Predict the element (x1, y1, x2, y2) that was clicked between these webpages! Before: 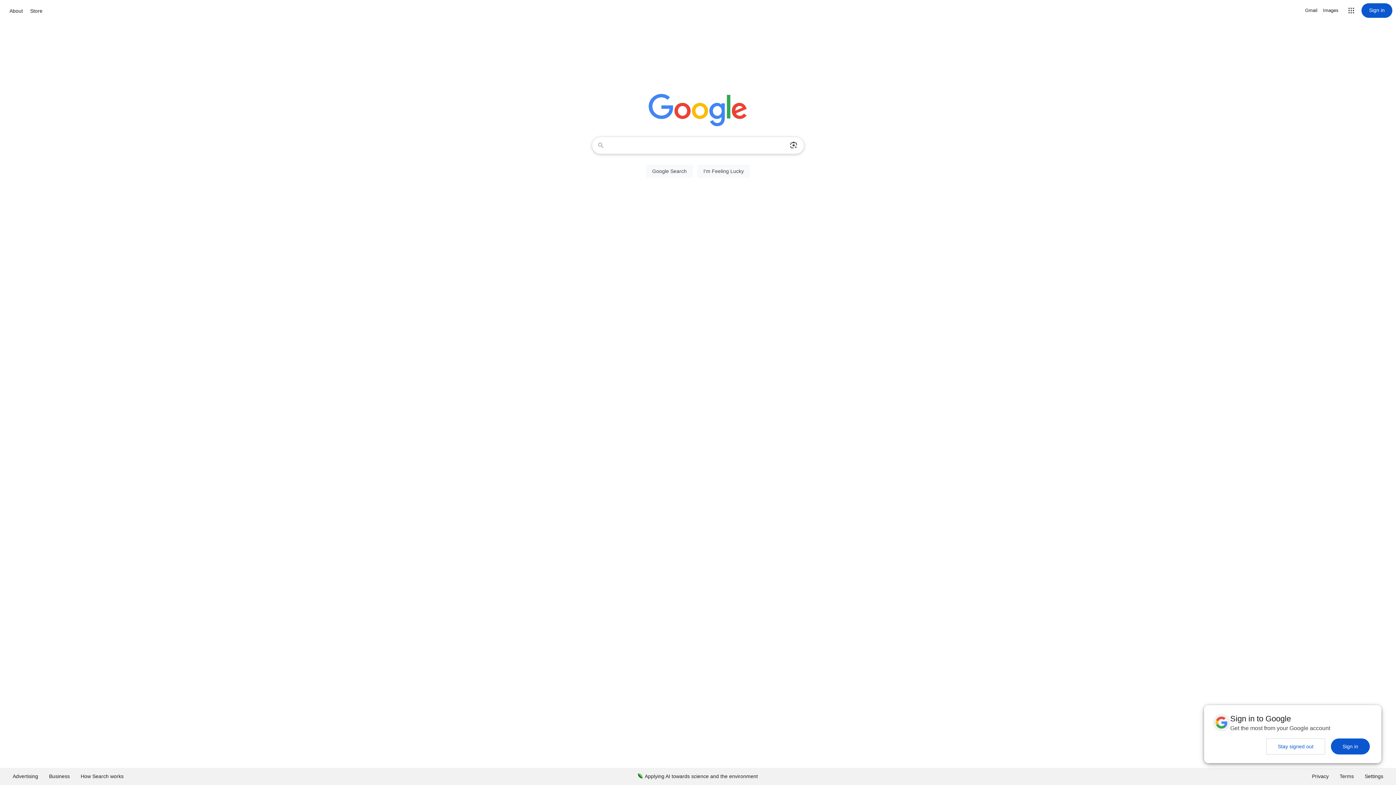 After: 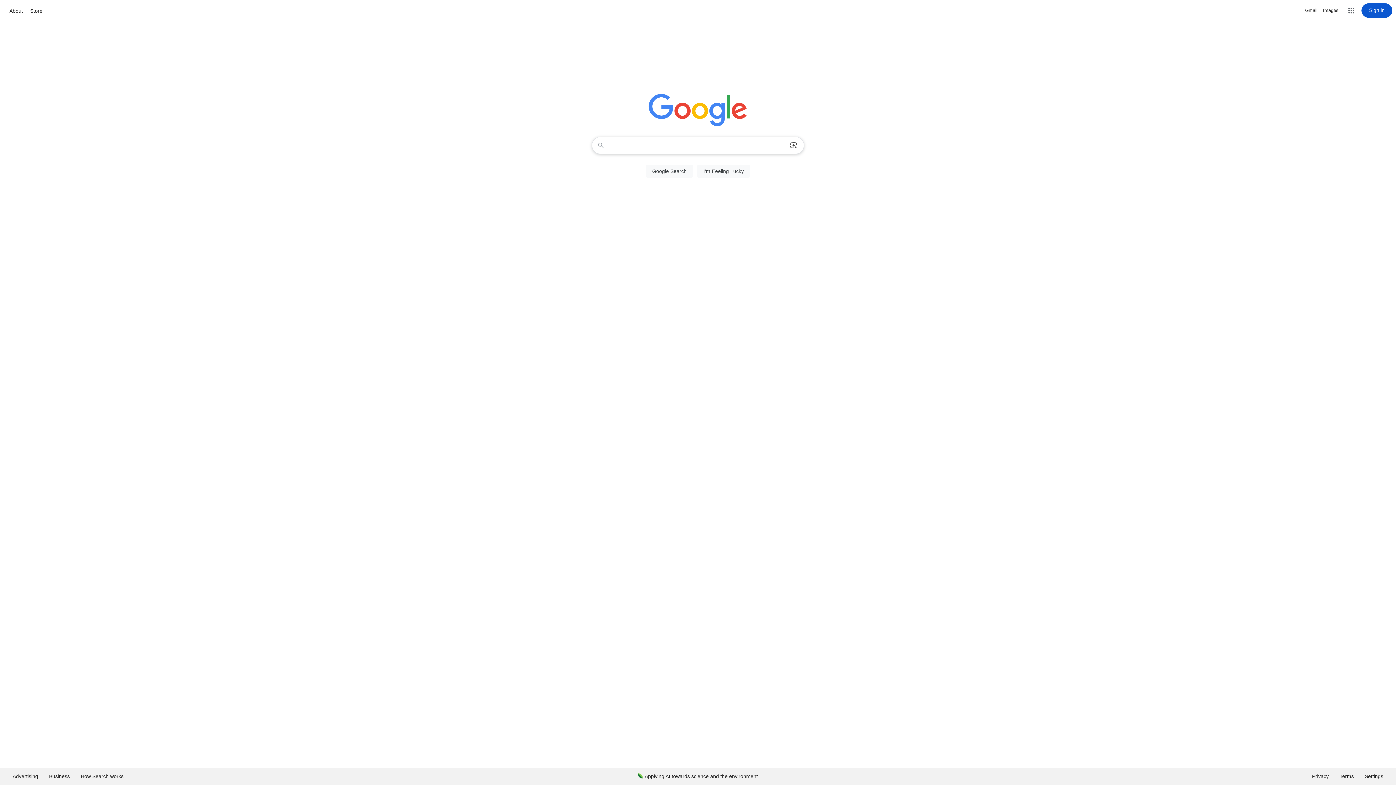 Action: bbox: (1266, 738, 1325, 754) label: Stay signed out